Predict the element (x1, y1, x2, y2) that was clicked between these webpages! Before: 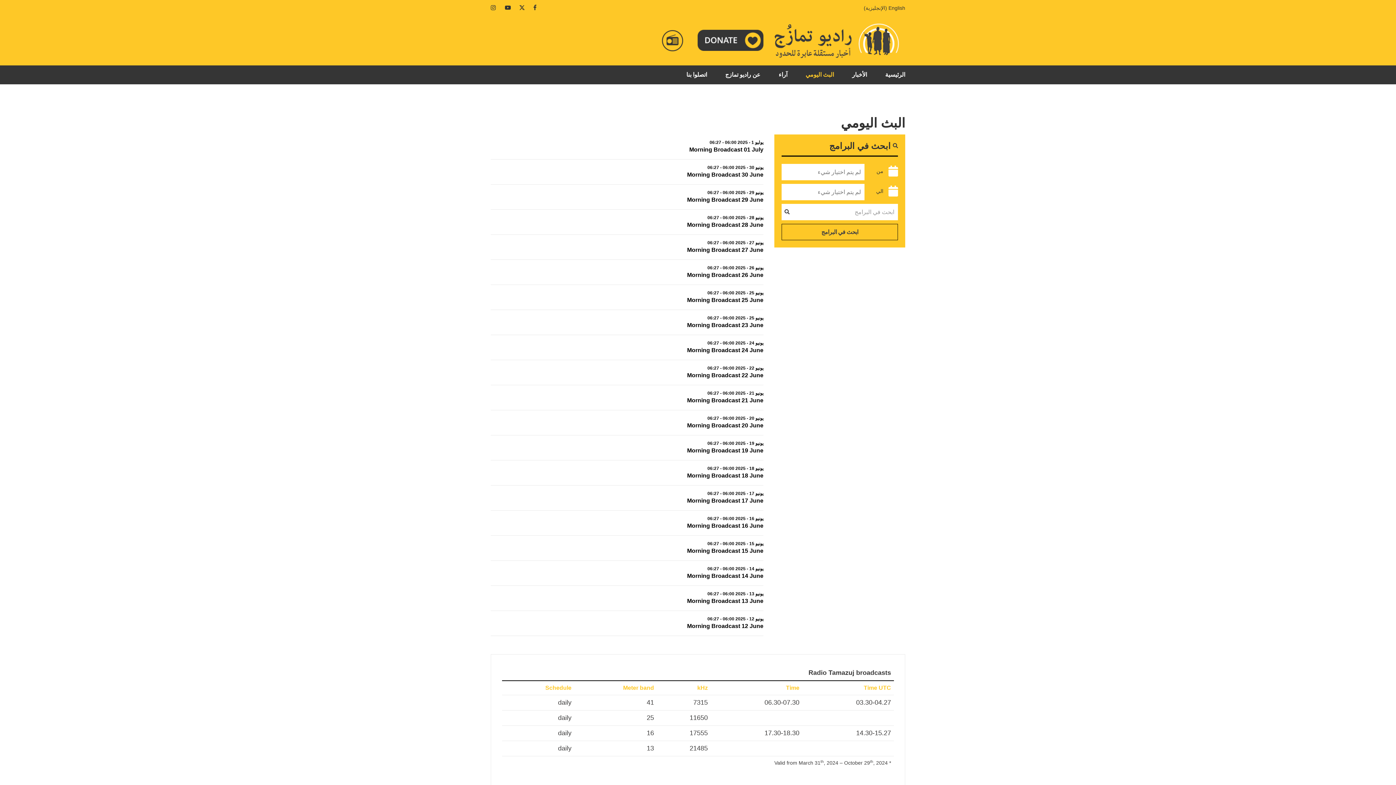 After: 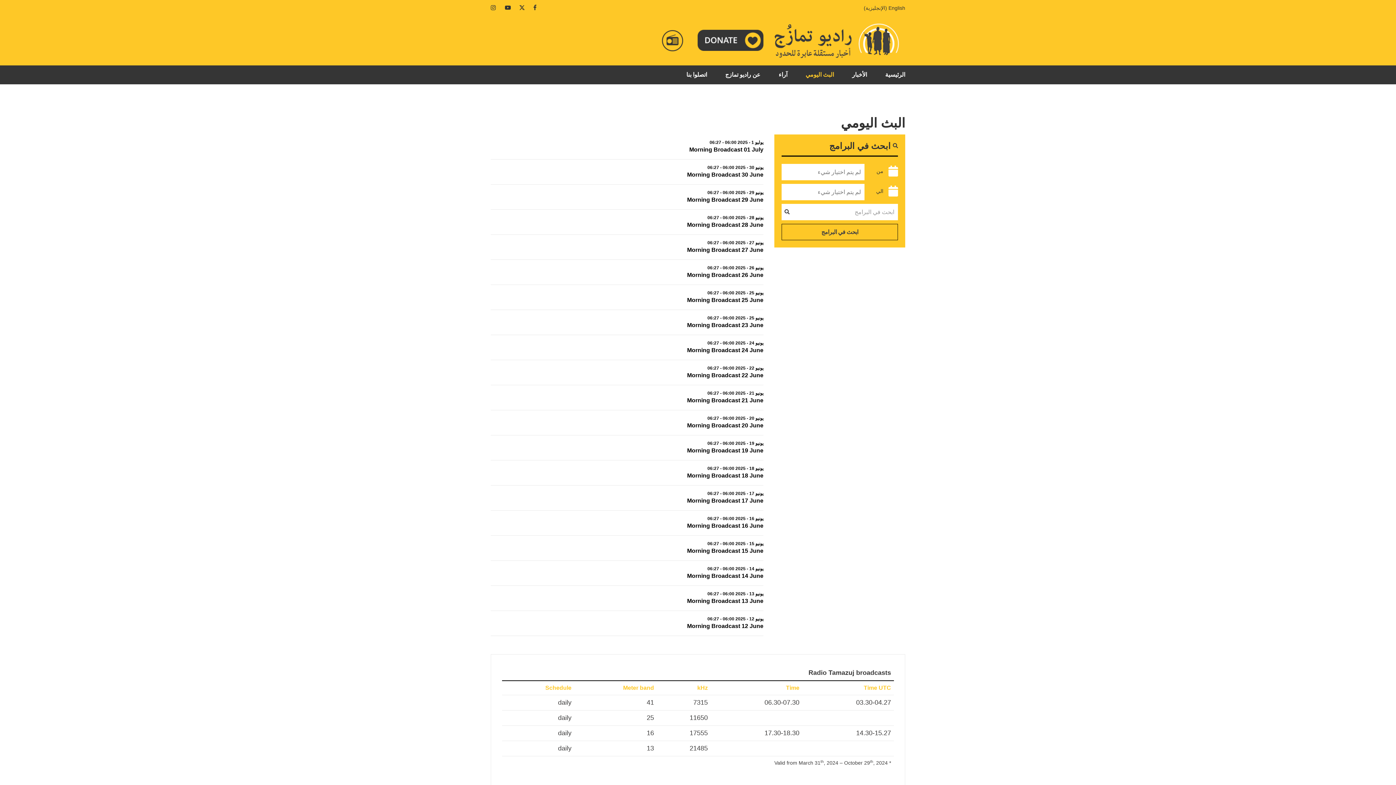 Action: label: ابحث في البرامج bbox: (781, 224, 898, 240)